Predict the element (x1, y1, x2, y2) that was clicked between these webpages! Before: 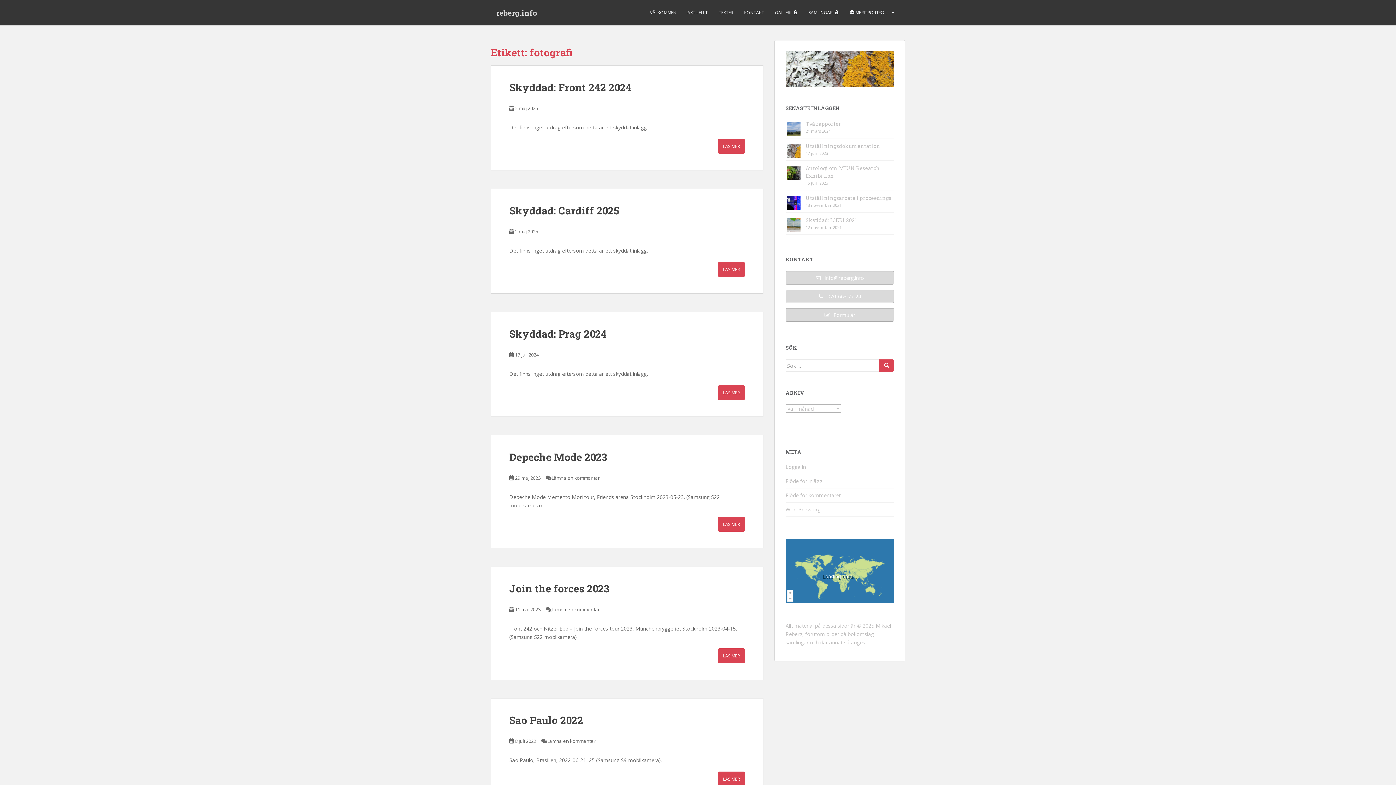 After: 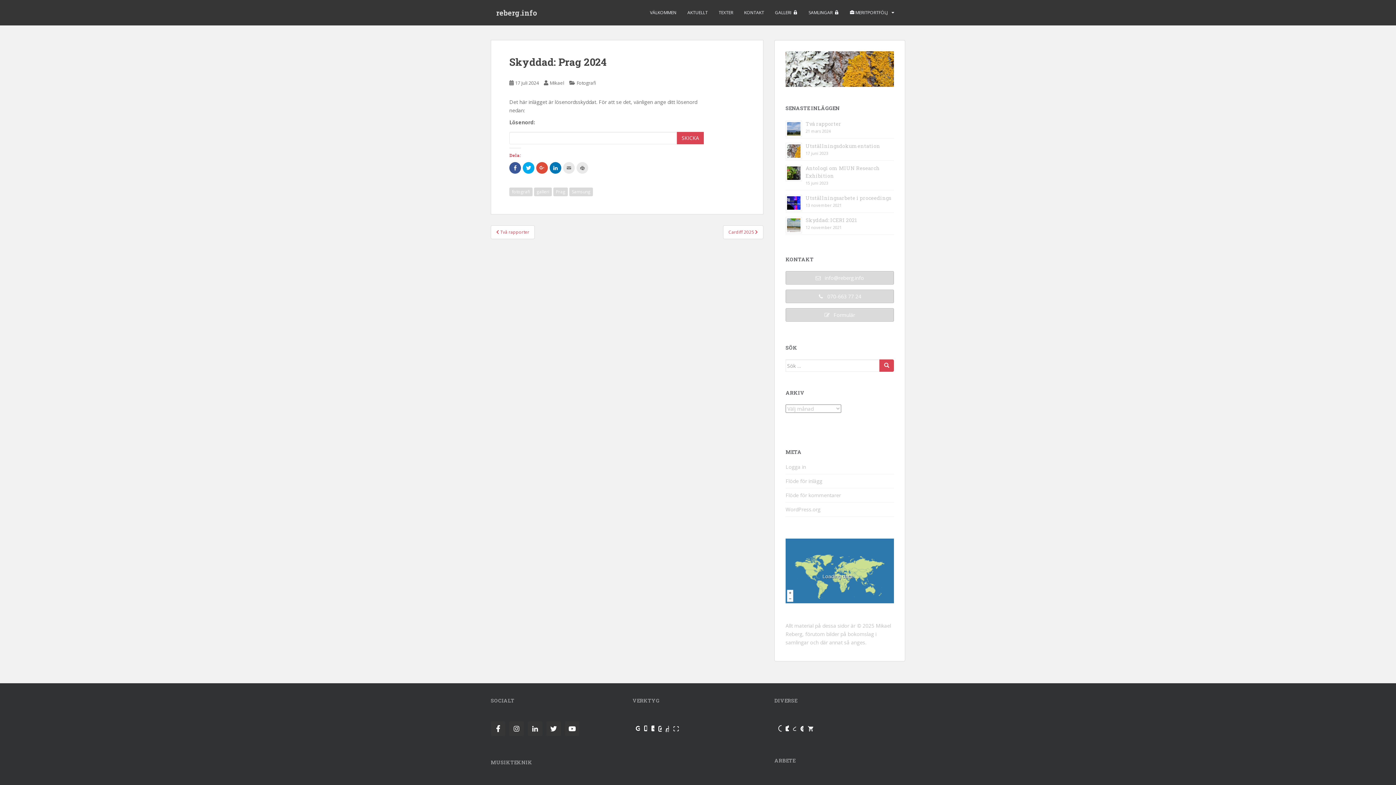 Action: bbox: (509, 327, 606, 340) label: Skyddad: Prag 2024